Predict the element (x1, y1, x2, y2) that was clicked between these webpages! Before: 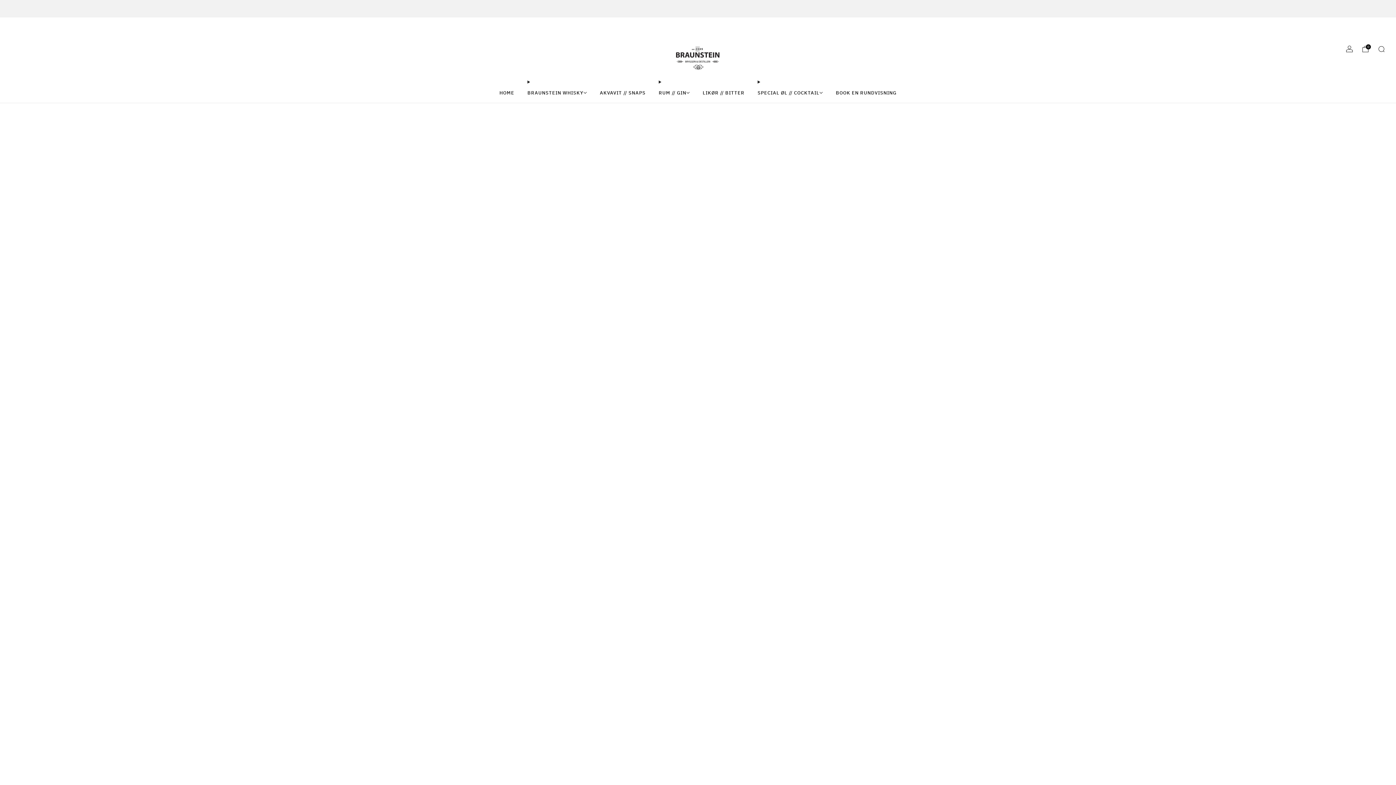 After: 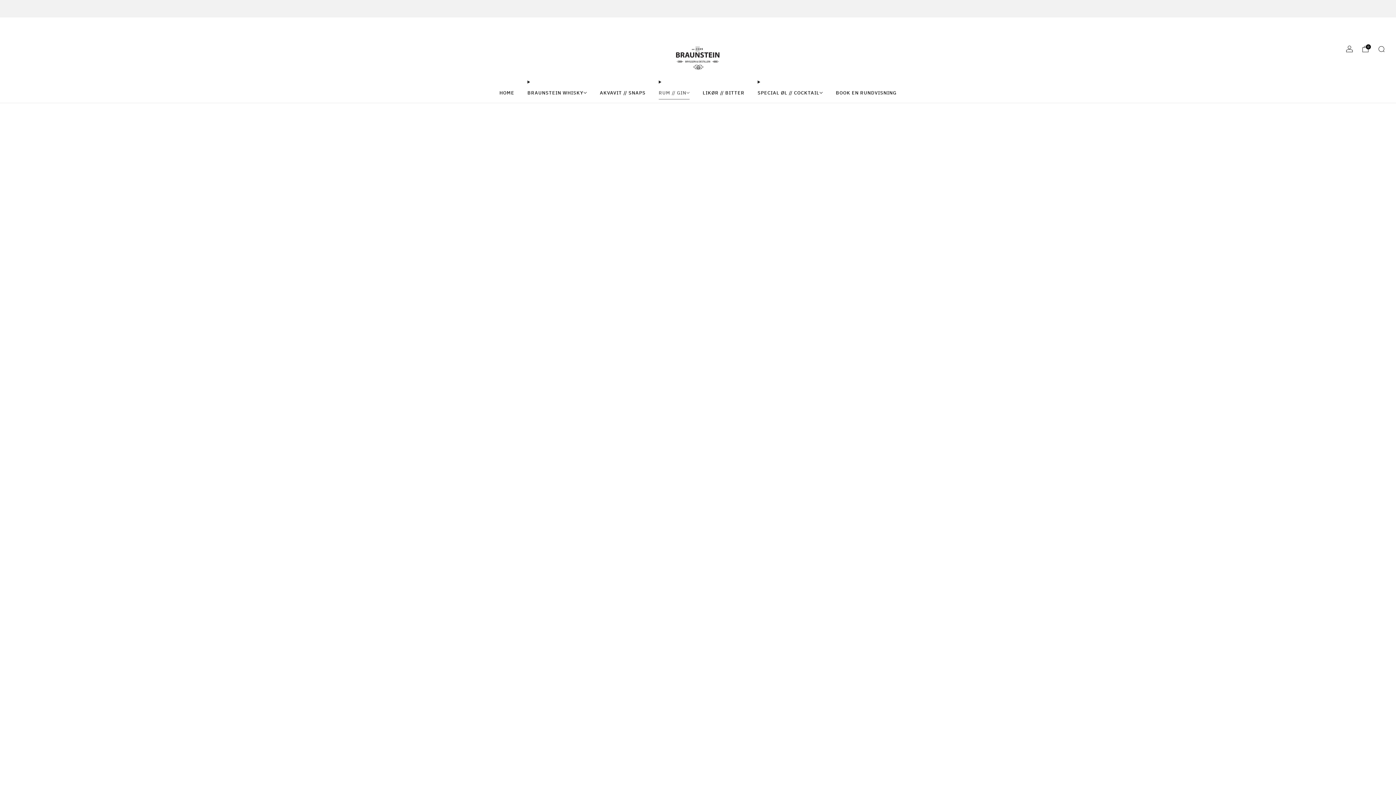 Action: label: RUM // GIN bbox: (658, 86, 689, 98)